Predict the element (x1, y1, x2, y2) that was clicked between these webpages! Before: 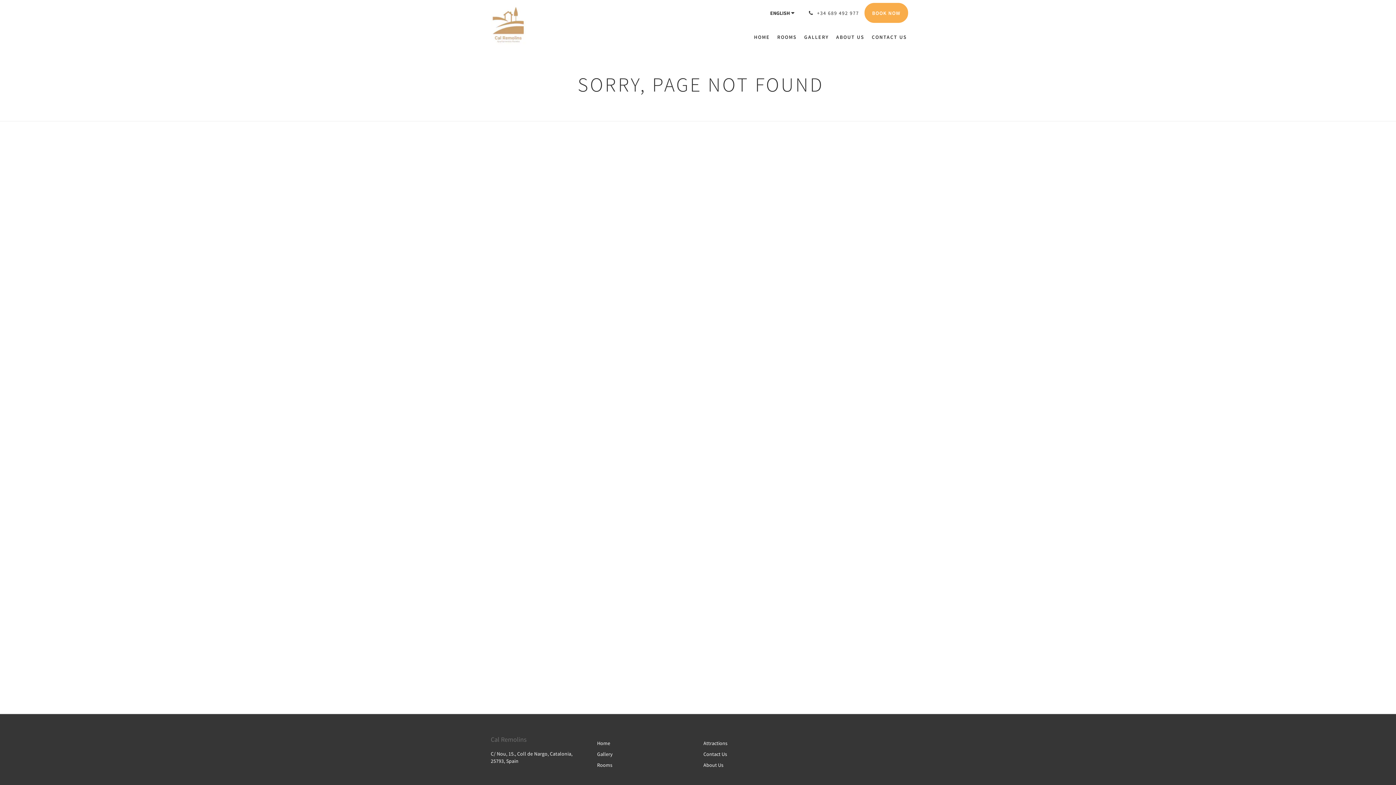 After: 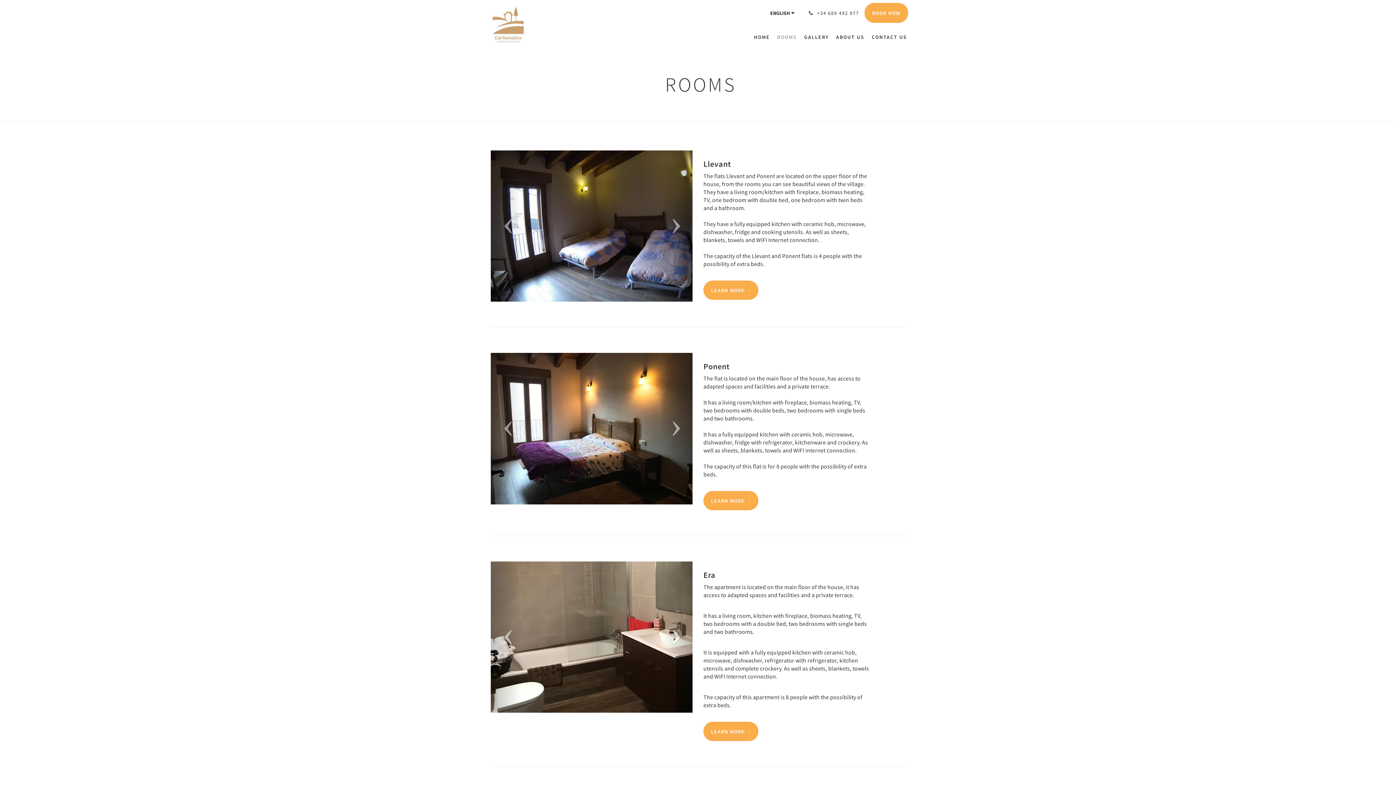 Action: bbox: (597, 762, 612, 768) label: Rooms